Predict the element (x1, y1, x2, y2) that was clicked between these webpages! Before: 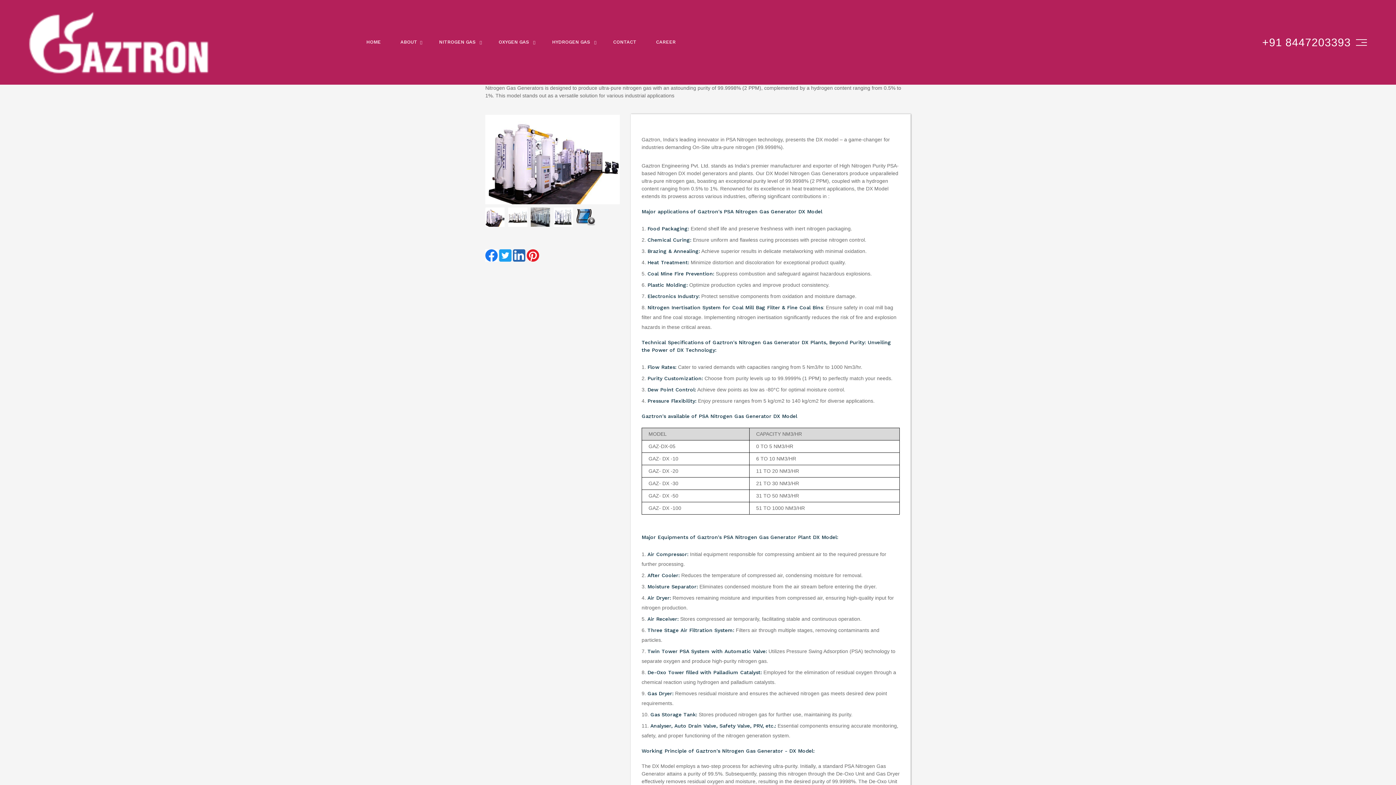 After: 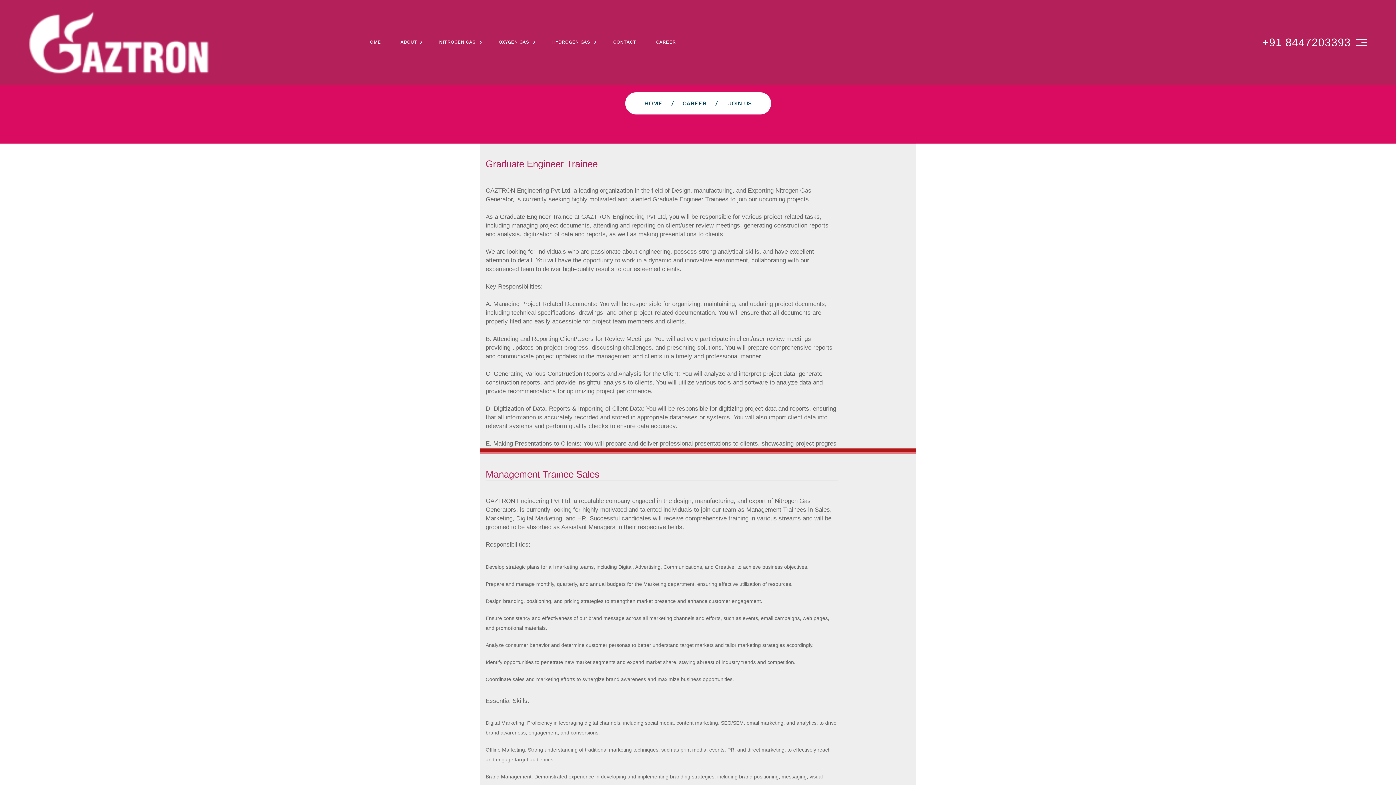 Action: label: CAREER bbox: (656, 28, 675, 55)